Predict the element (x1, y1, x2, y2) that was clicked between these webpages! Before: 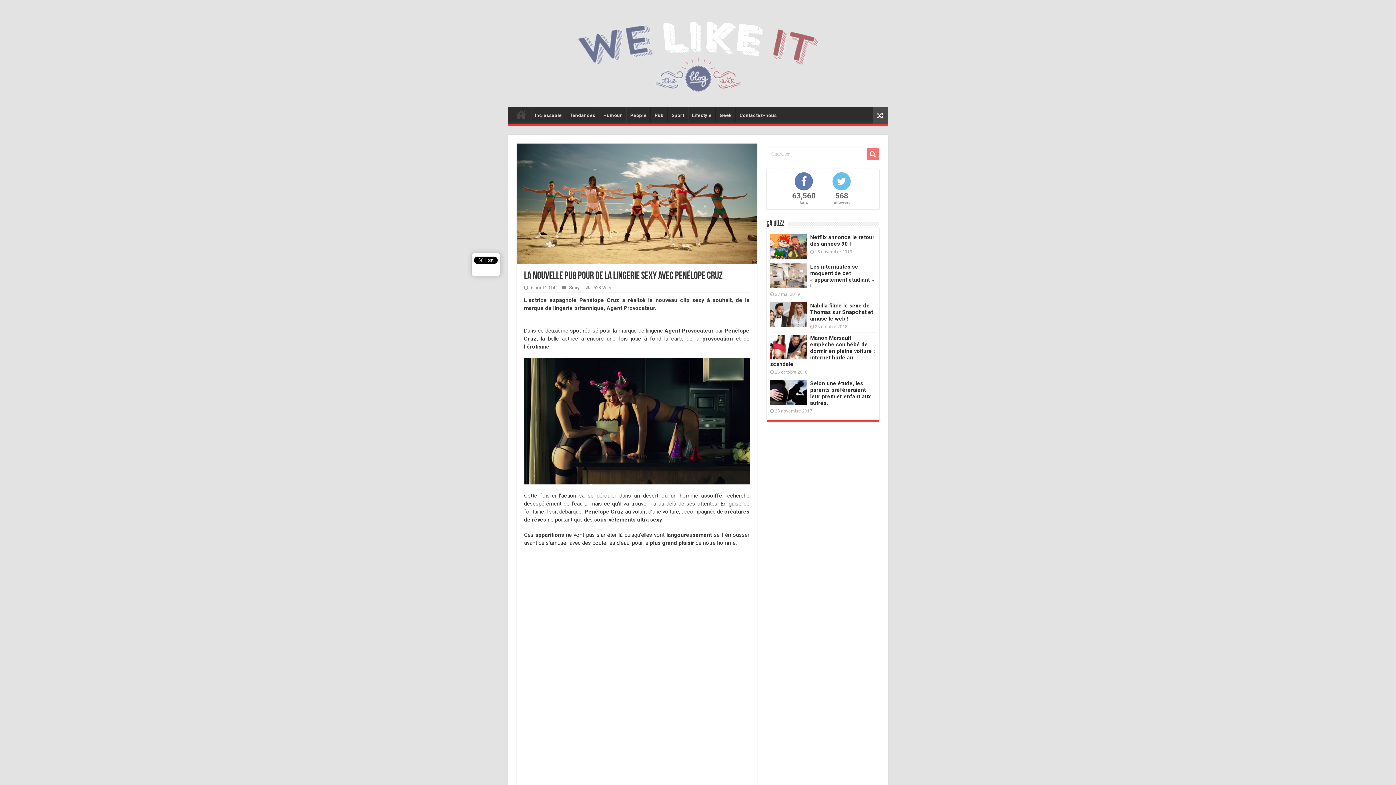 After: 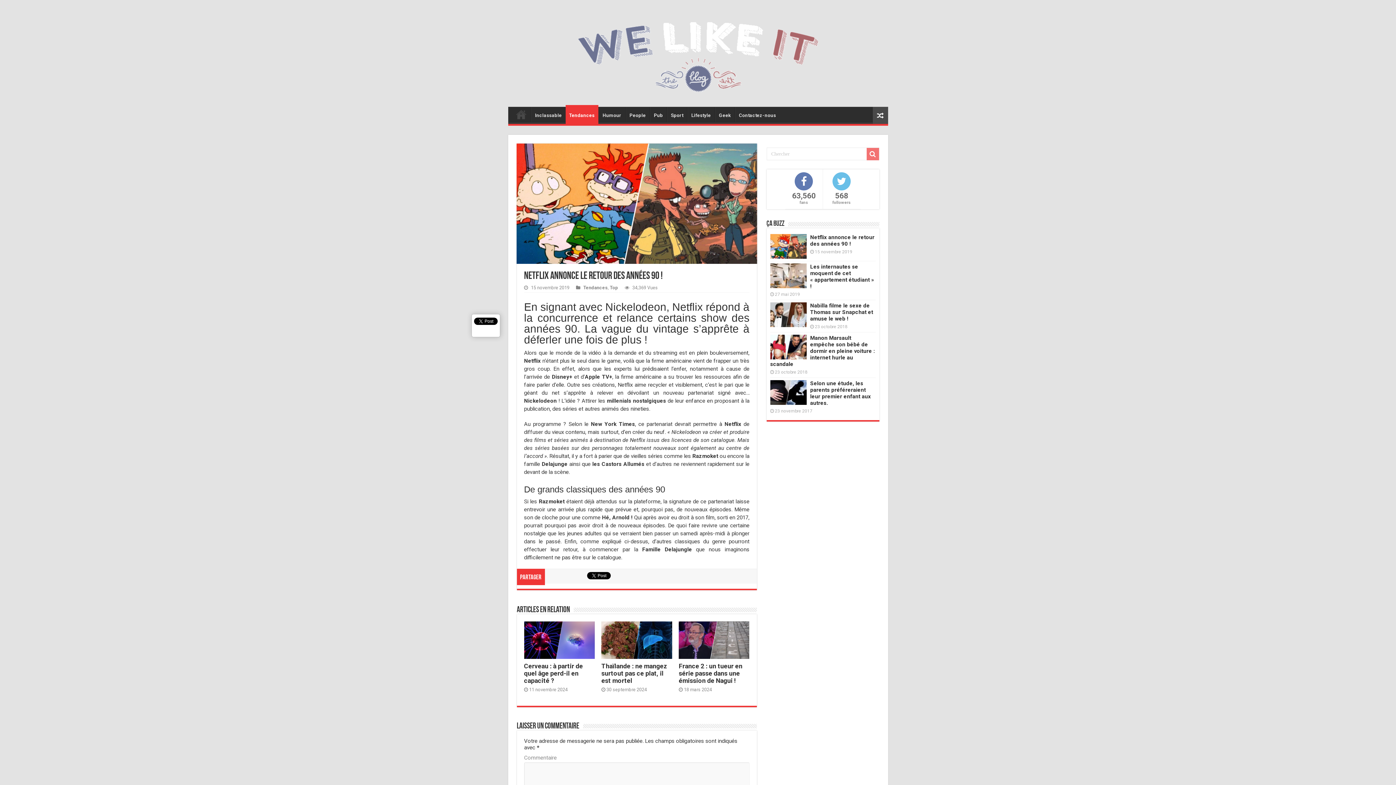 Action: label: Netflix annonce le retour des années 90 ! bbox: (810, 234, 874, 247)